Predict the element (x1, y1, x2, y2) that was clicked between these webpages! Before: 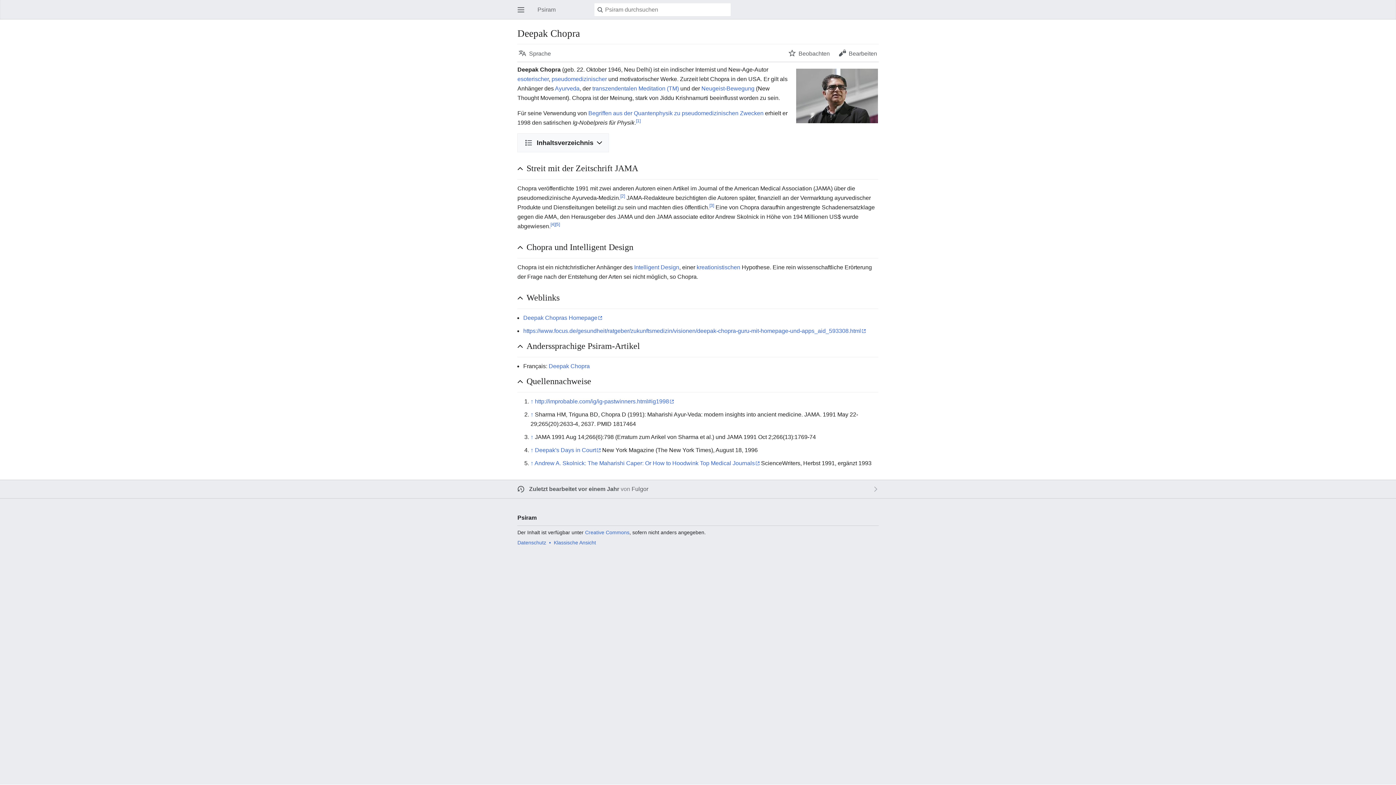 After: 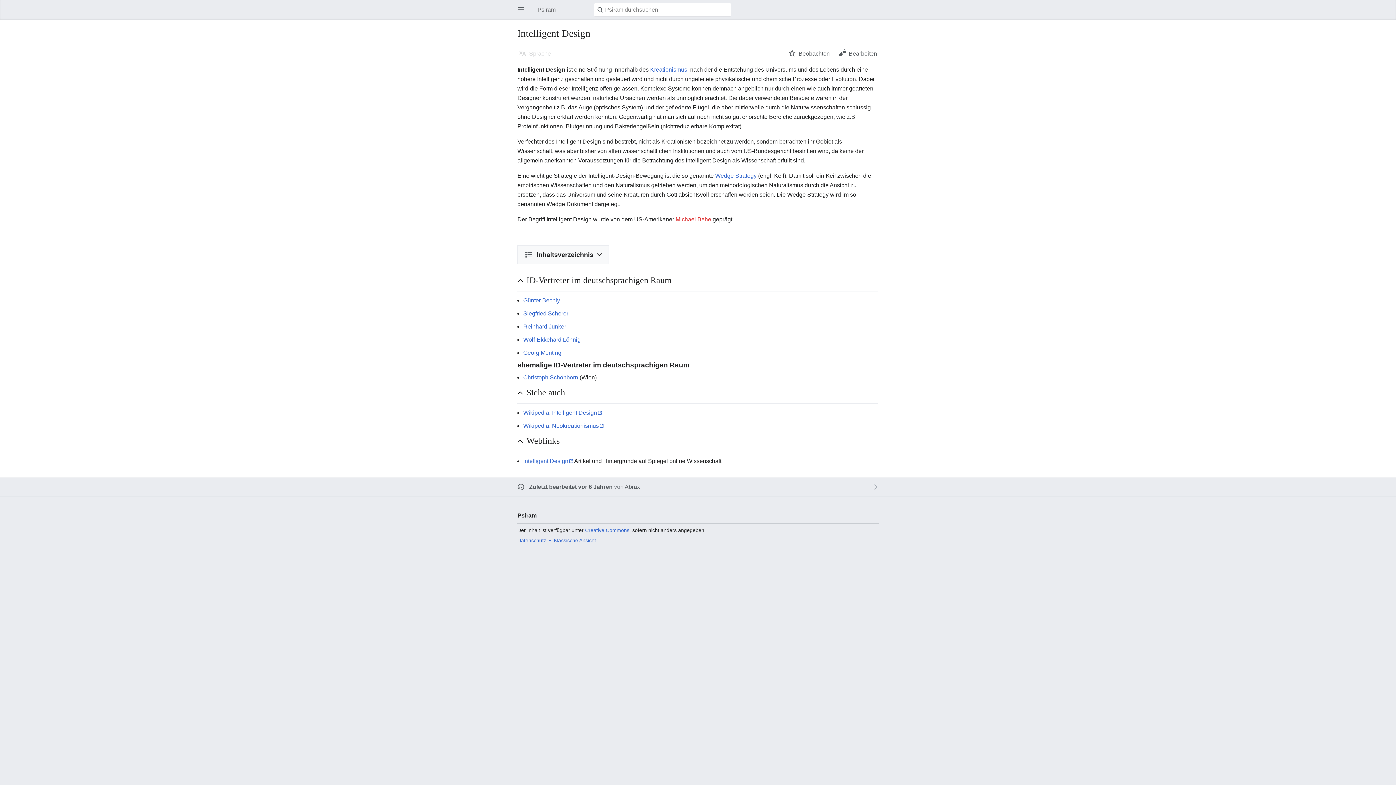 Action: bbox: (634, 264, 679, 270) label: Intelligent Design